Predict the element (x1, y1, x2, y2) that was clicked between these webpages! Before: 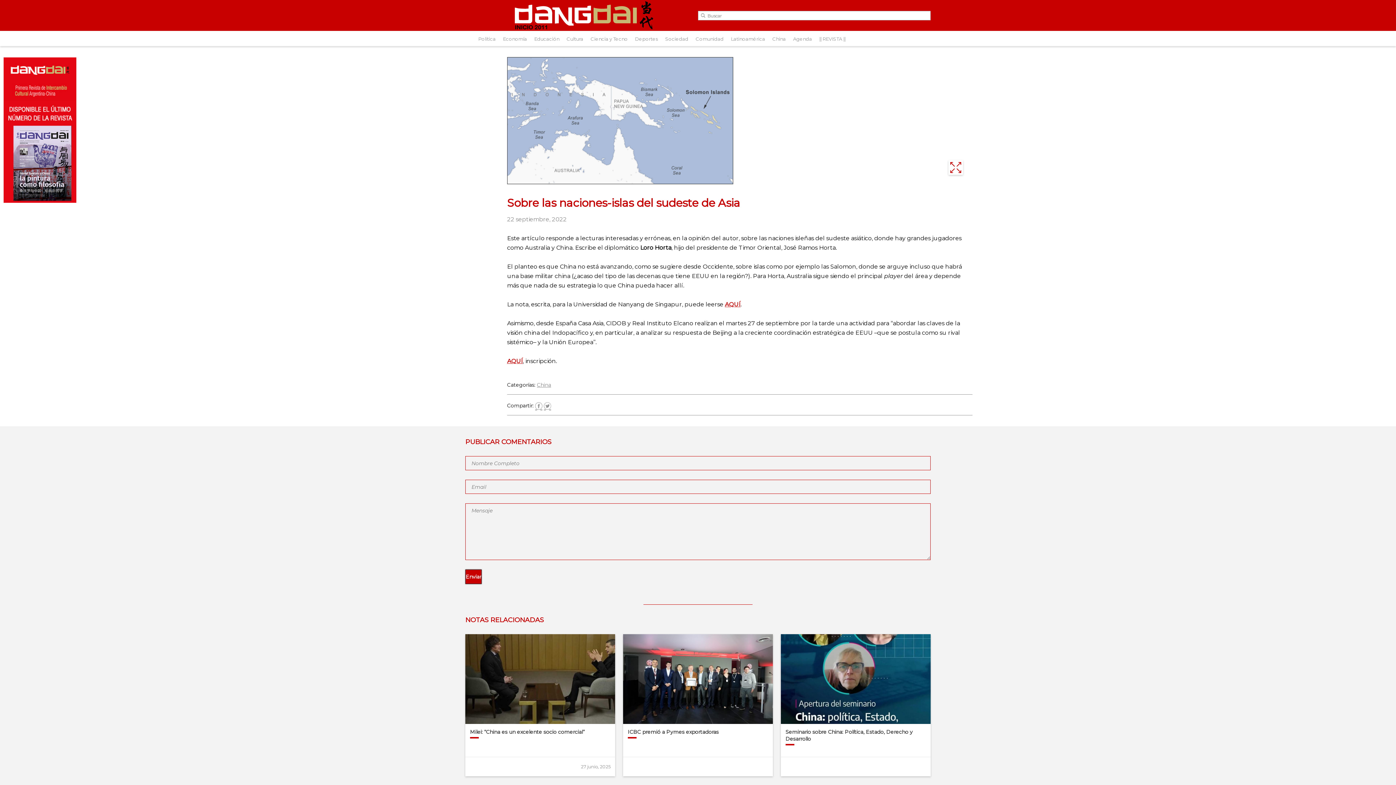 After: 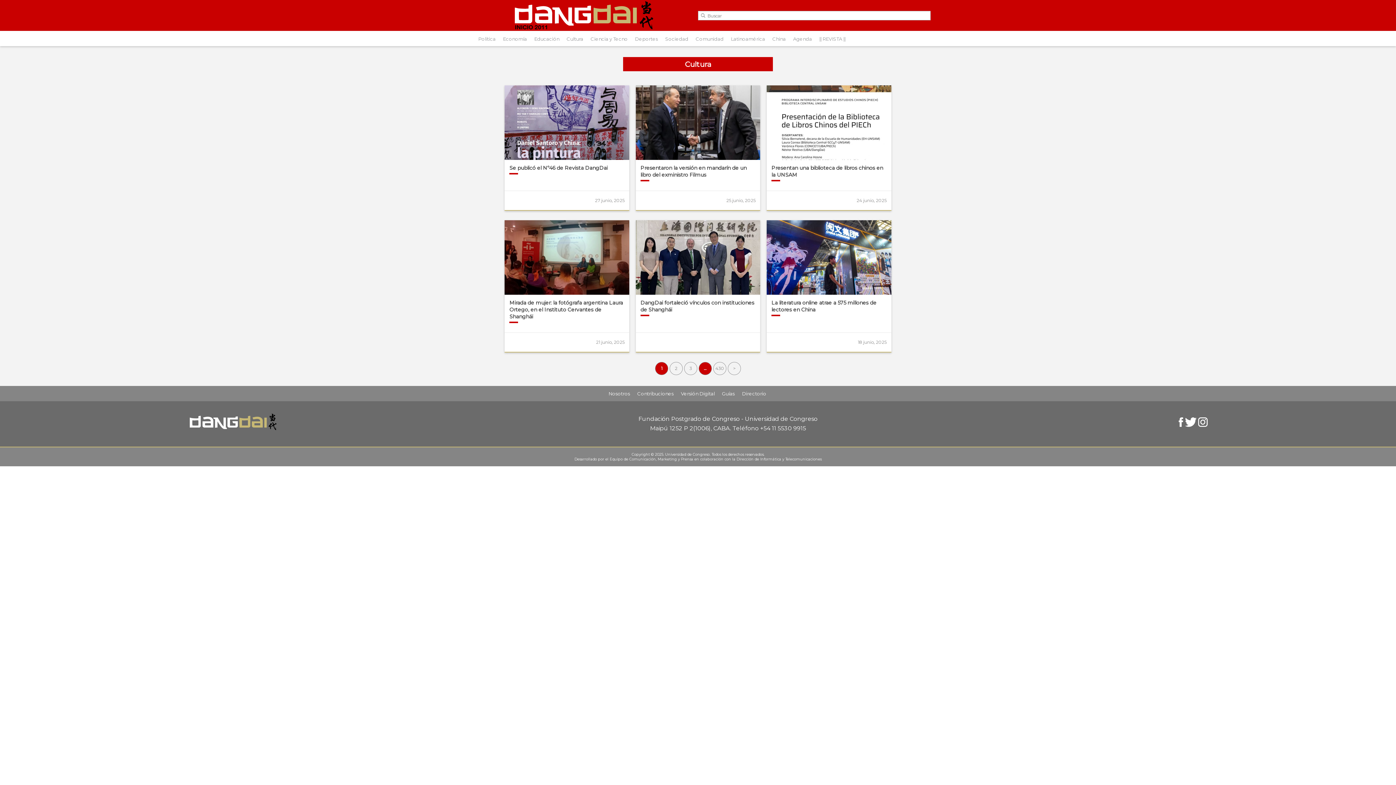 Action: bbox: (563, 33, 587, 44) label: Cultura